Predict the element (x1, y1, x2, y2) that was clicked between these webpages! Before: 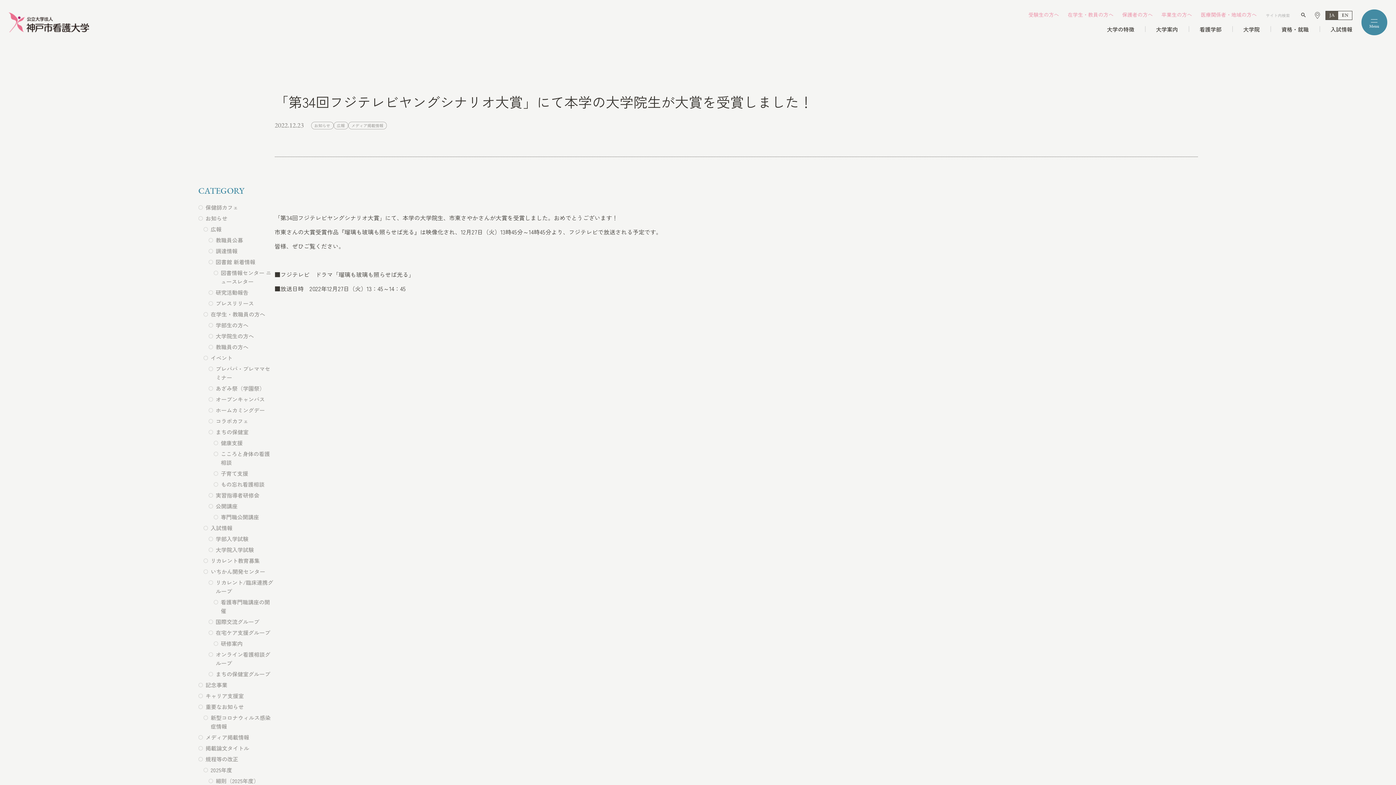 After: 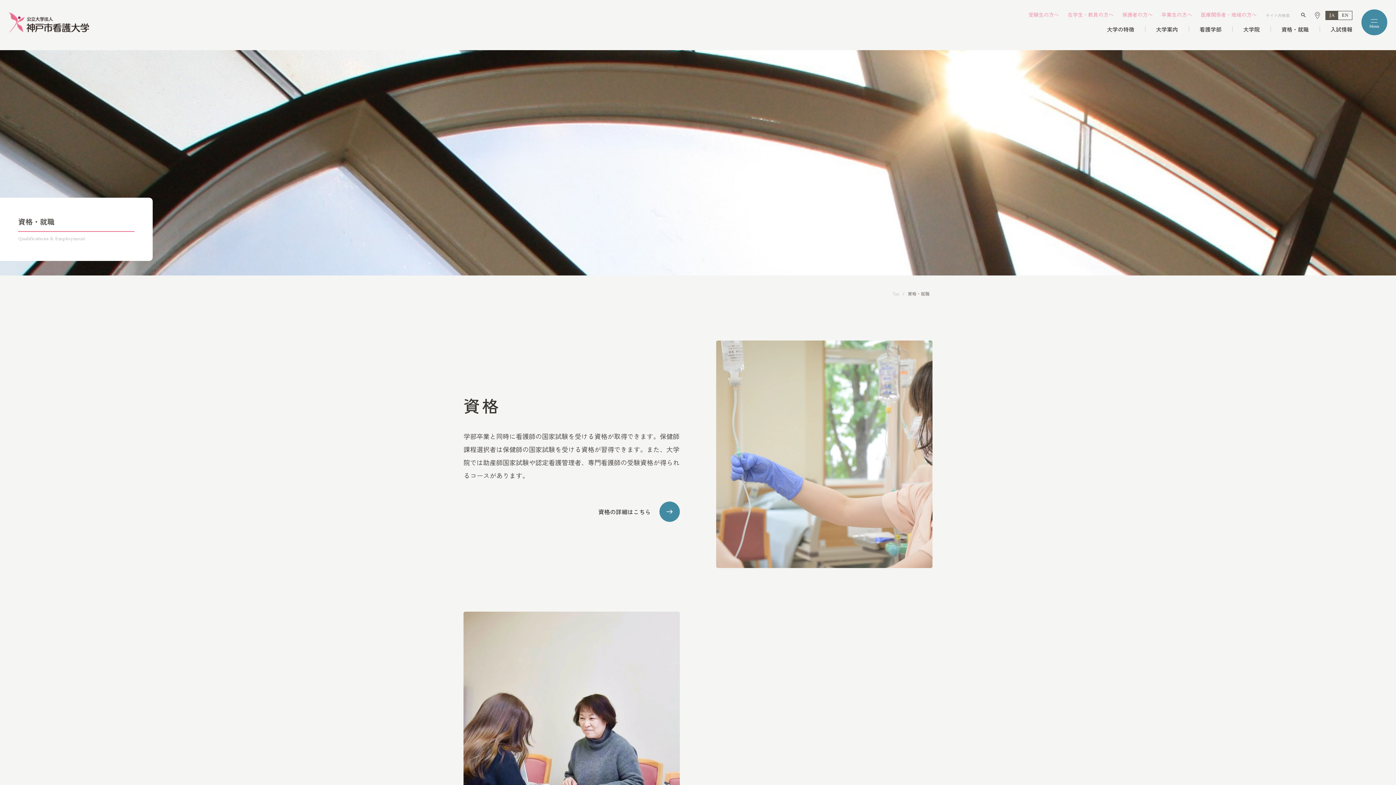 Action: bbox: (1281, 25, 1309, 32) label: 資格・就職